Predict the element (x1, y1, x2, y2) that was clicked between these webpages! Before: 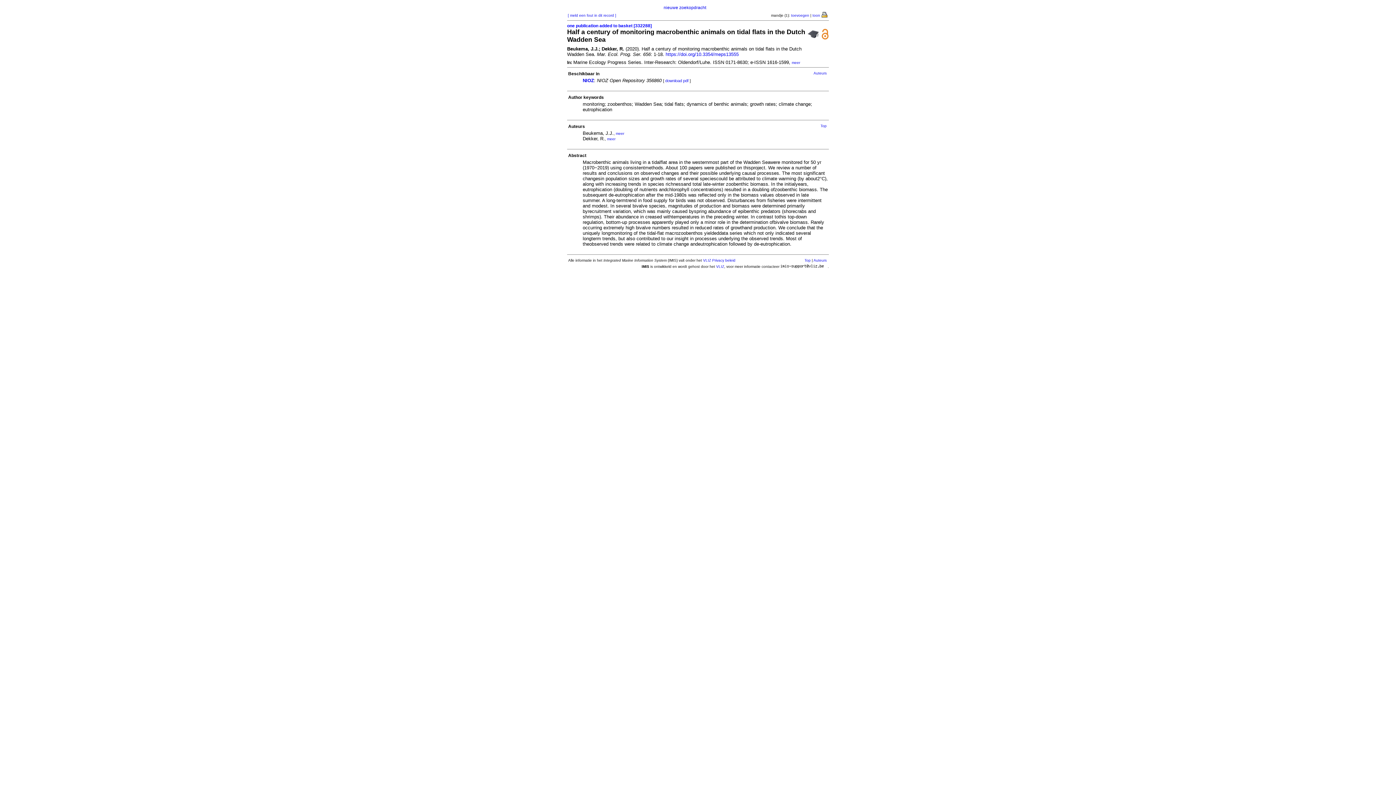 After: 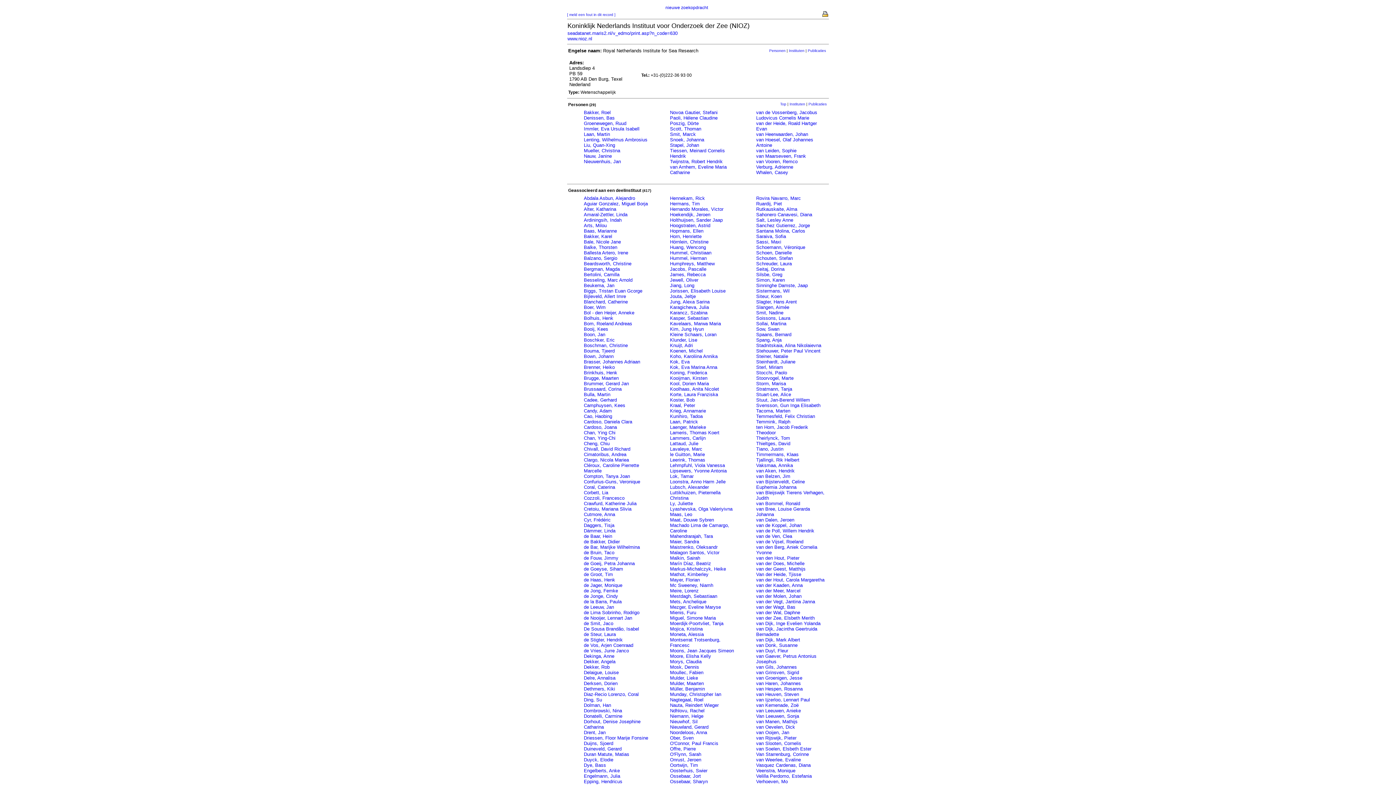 Action: bbox: (582, 77, 594, 83) label: NIOZ